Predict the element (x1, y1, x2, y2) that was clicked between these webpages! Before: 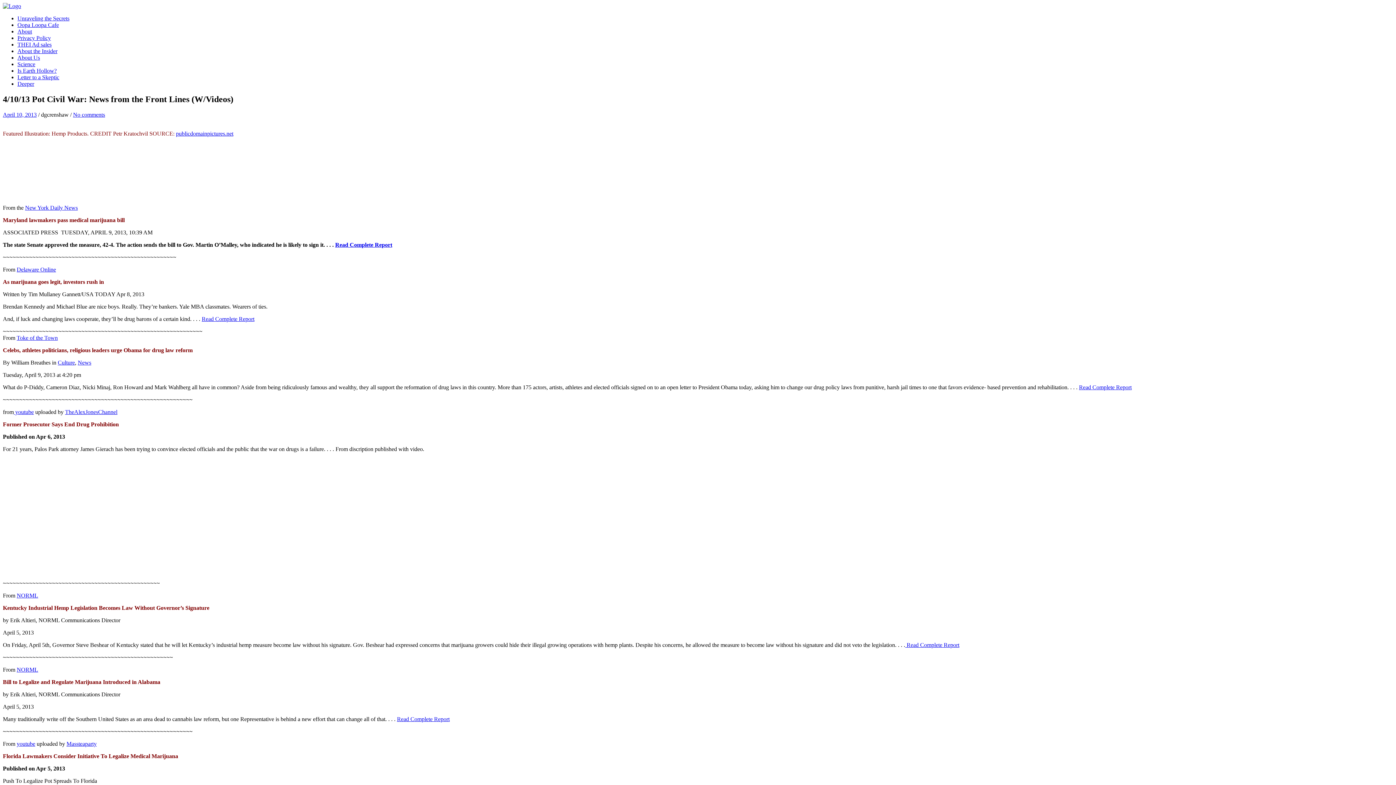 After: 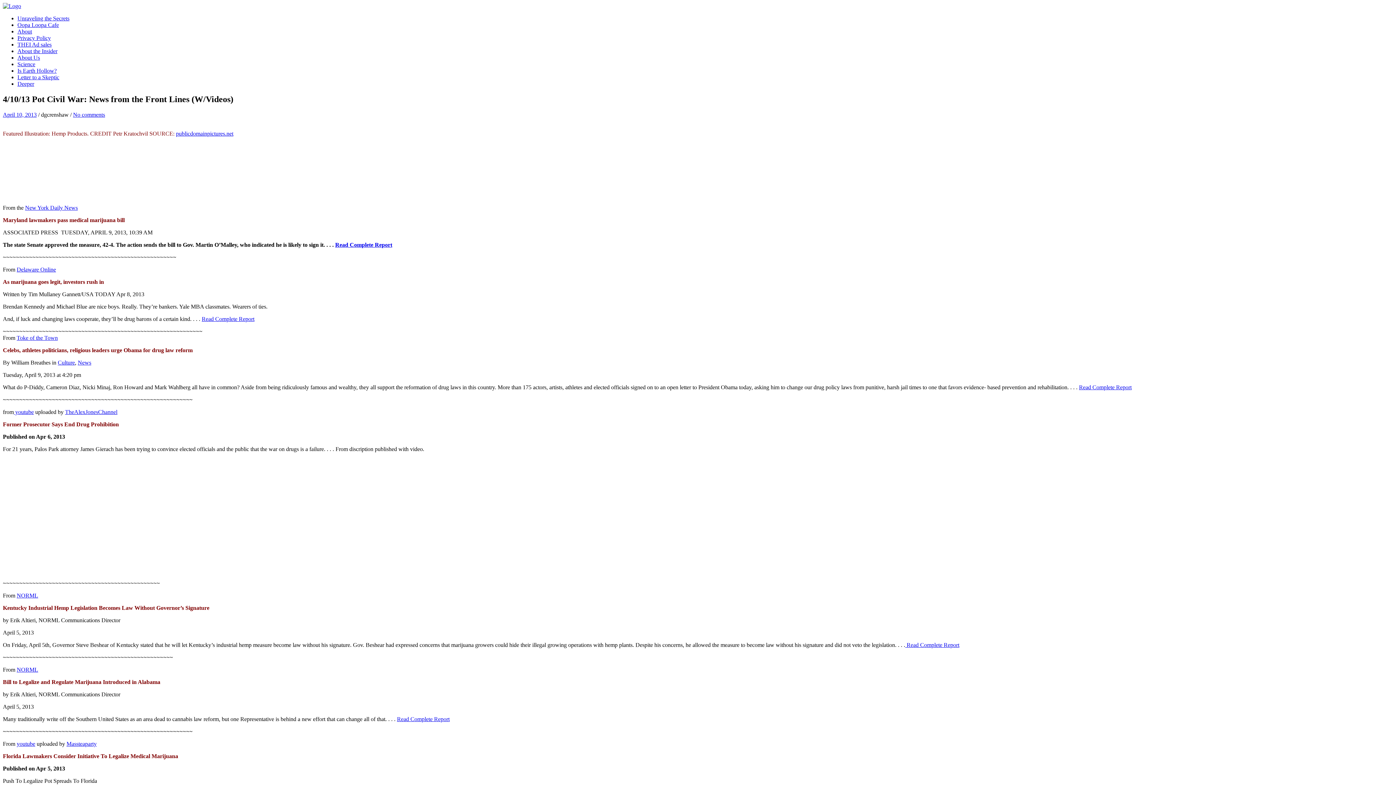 Action: label: NORML bbox: (16, 592, 38, 598)